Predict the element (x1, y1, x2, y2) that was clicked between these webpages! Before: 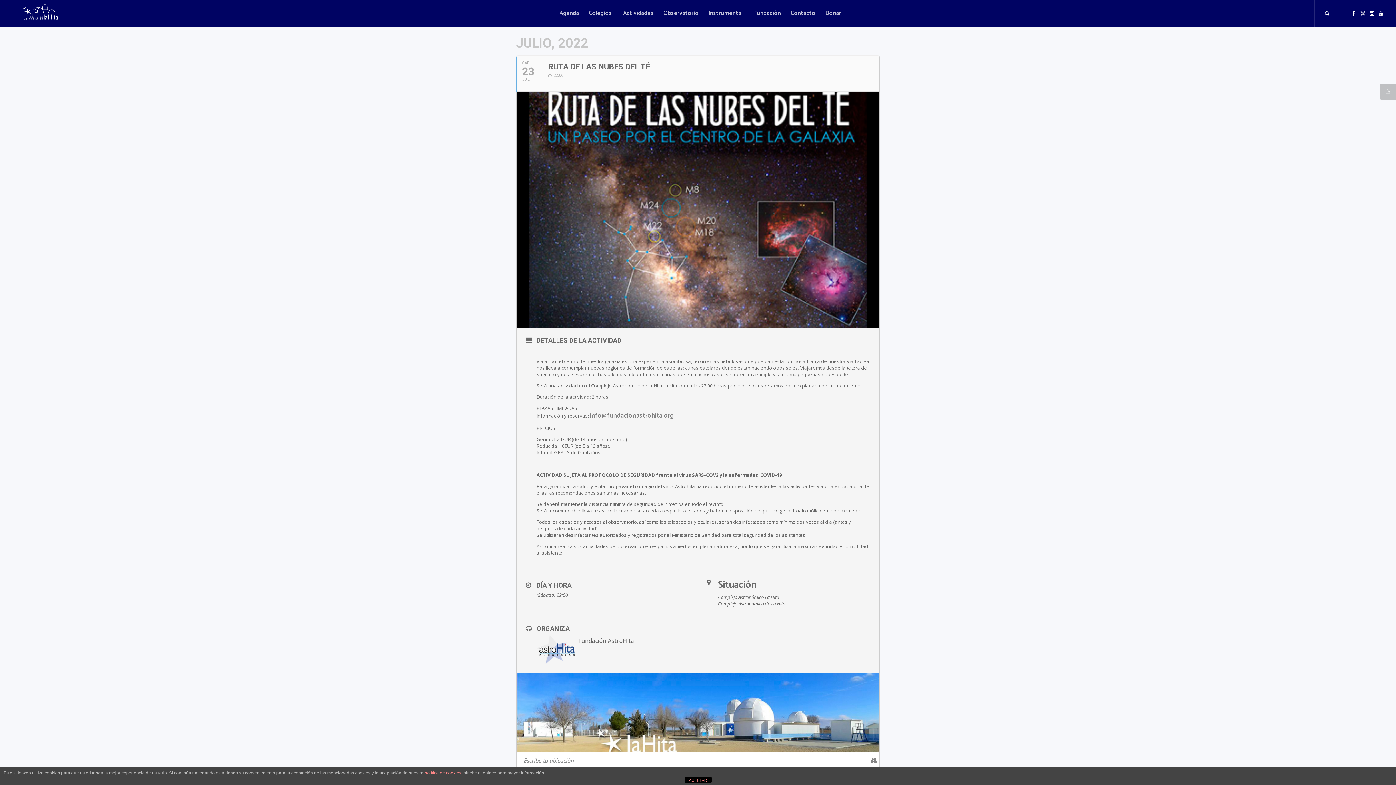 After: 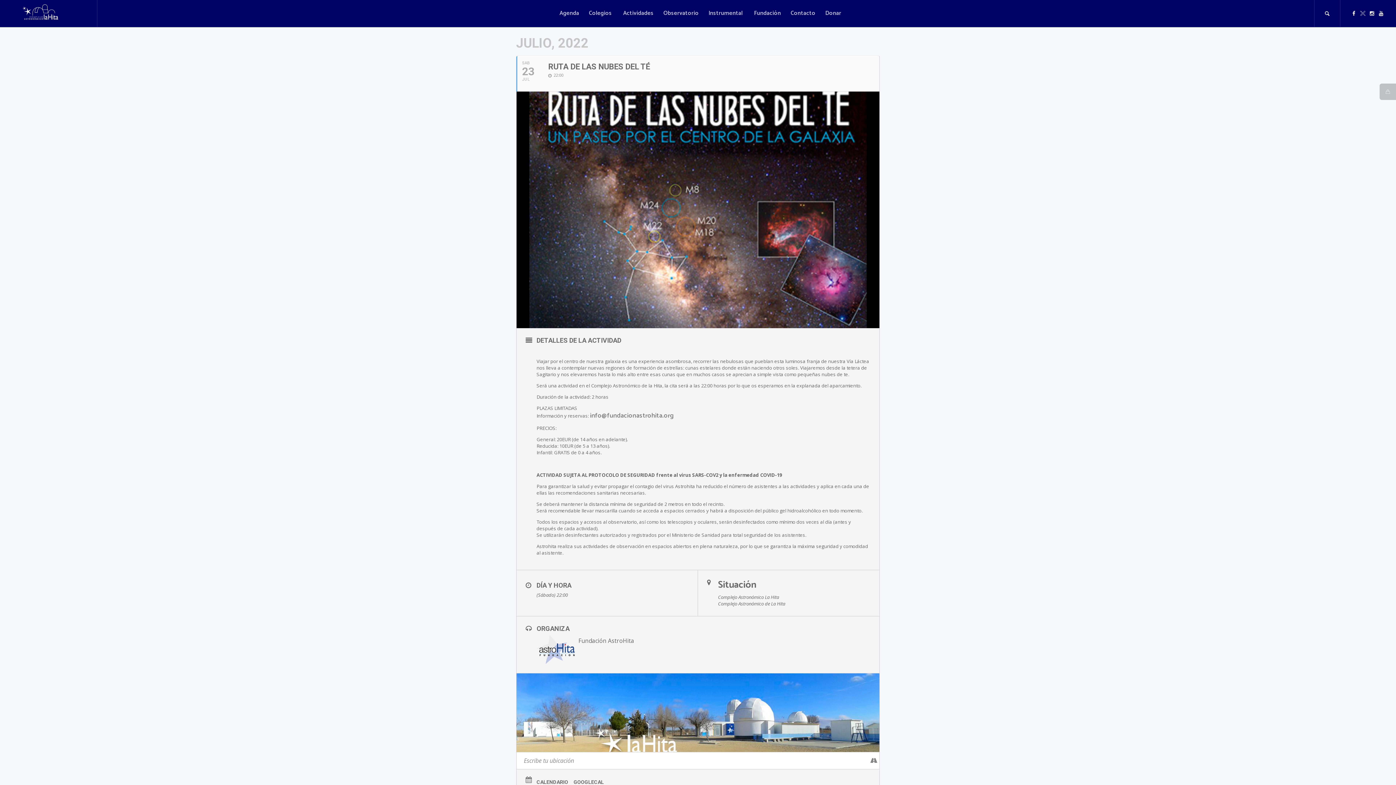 Action: bbox: (684, 777, 711, 783) label: ACEPTAR